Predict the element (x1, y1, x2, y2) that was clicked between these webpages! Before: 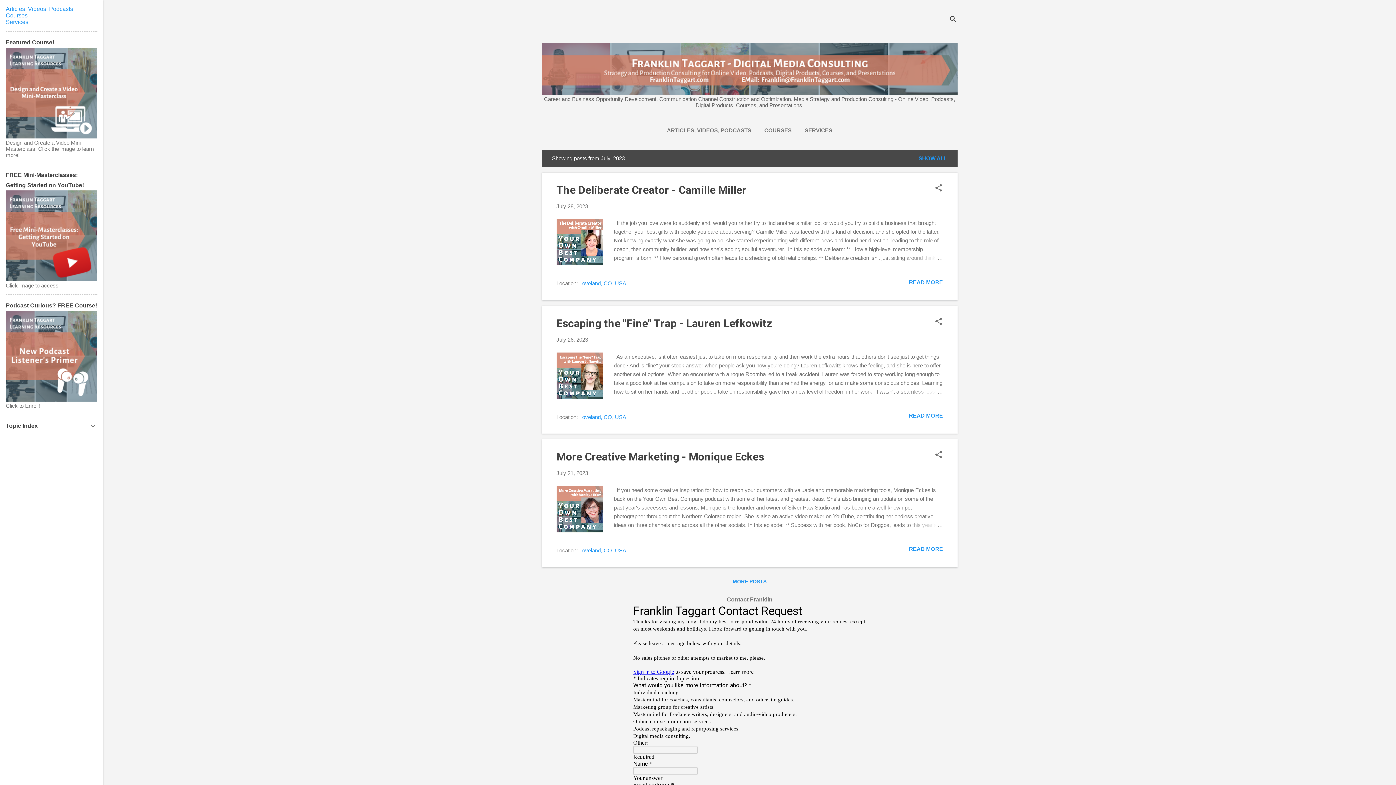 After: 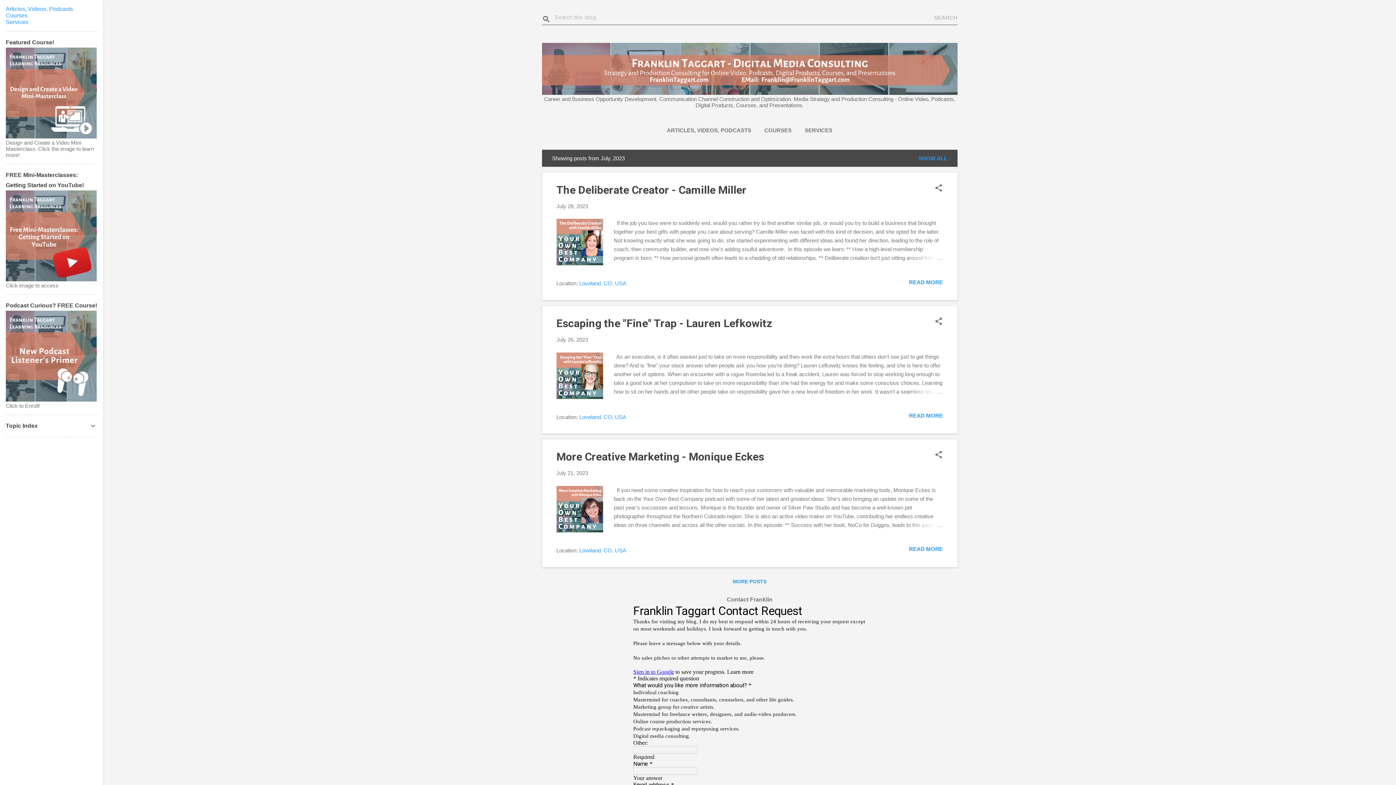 Action: bbox: (948, 8, 957, 30) label: Search